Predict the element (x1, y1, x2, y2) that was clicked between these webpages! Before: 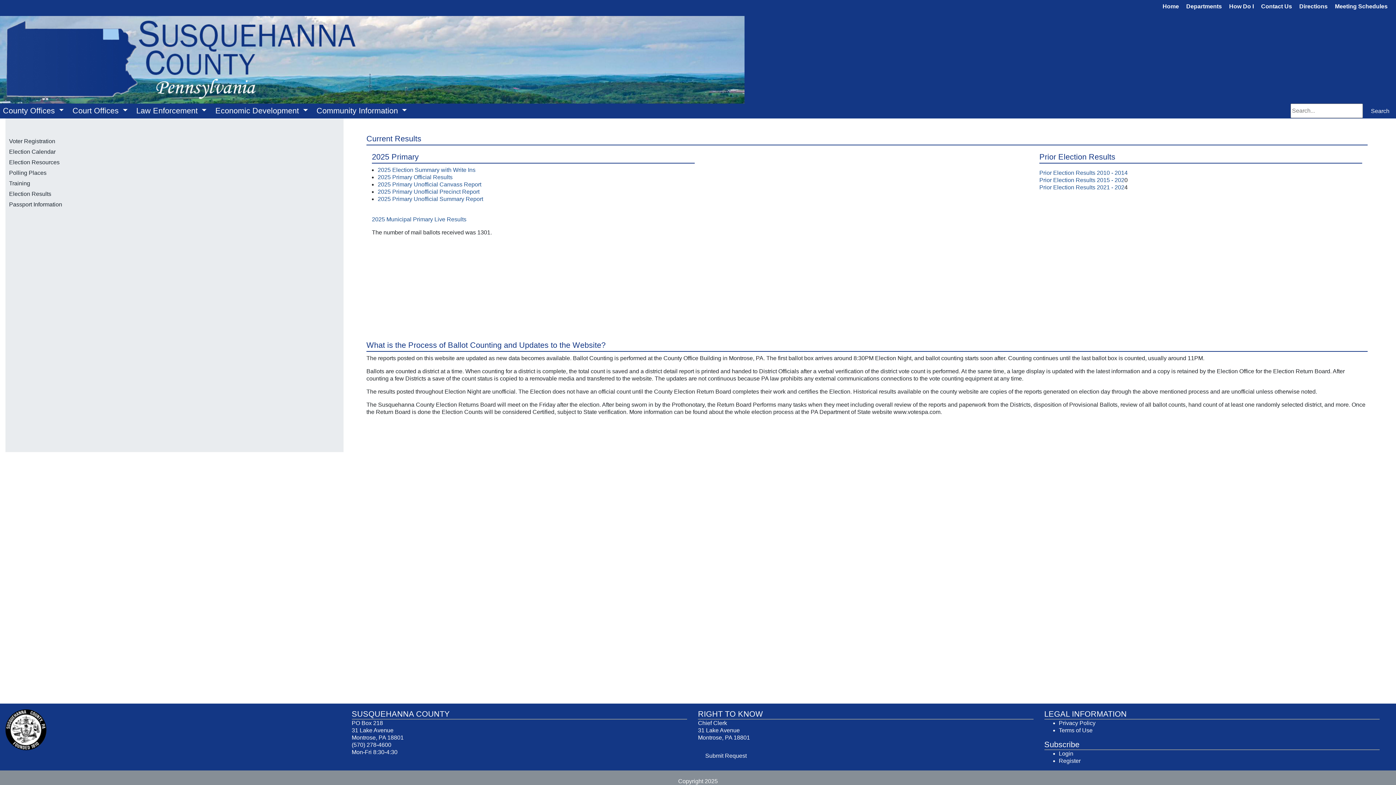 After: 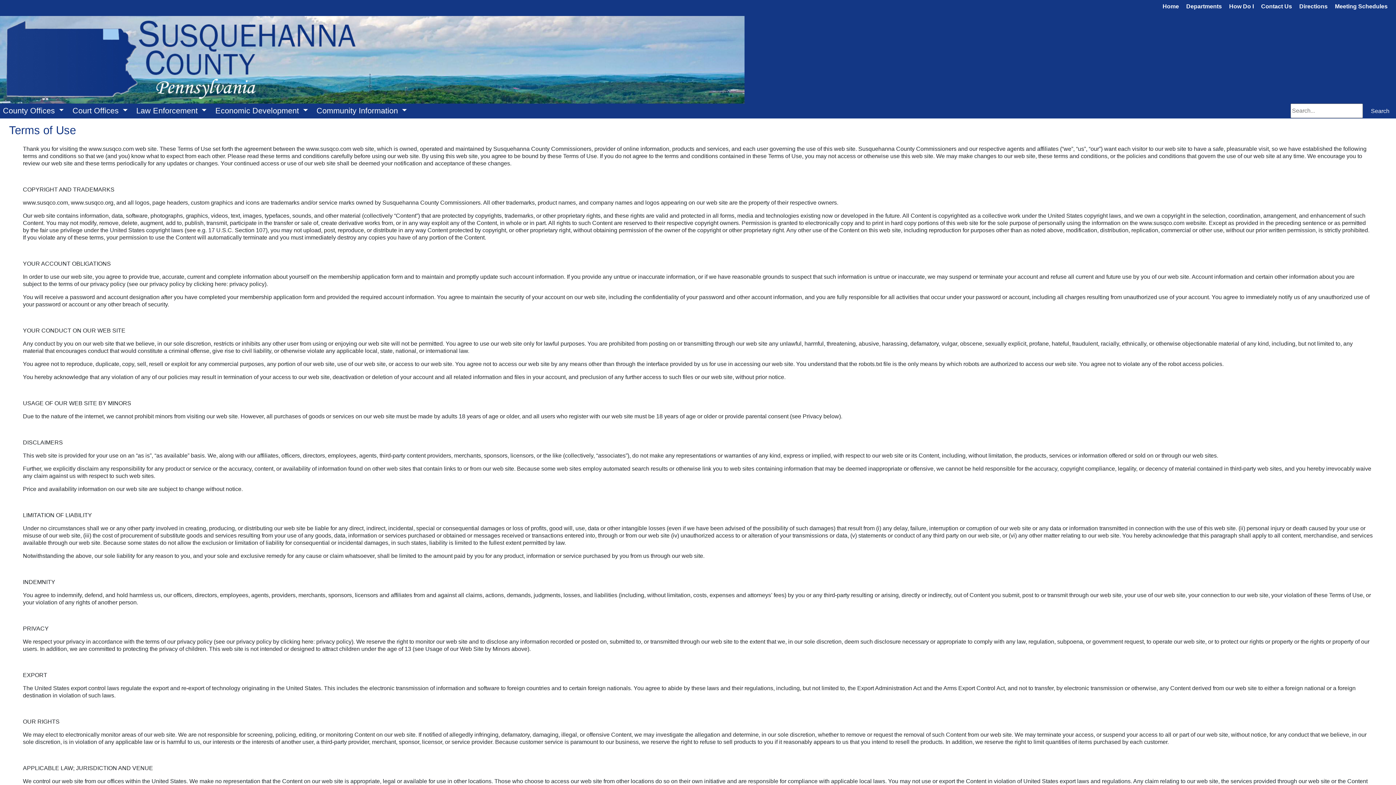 Action: bbox: (1059, 727, 1092, 733) label: Terms of Use